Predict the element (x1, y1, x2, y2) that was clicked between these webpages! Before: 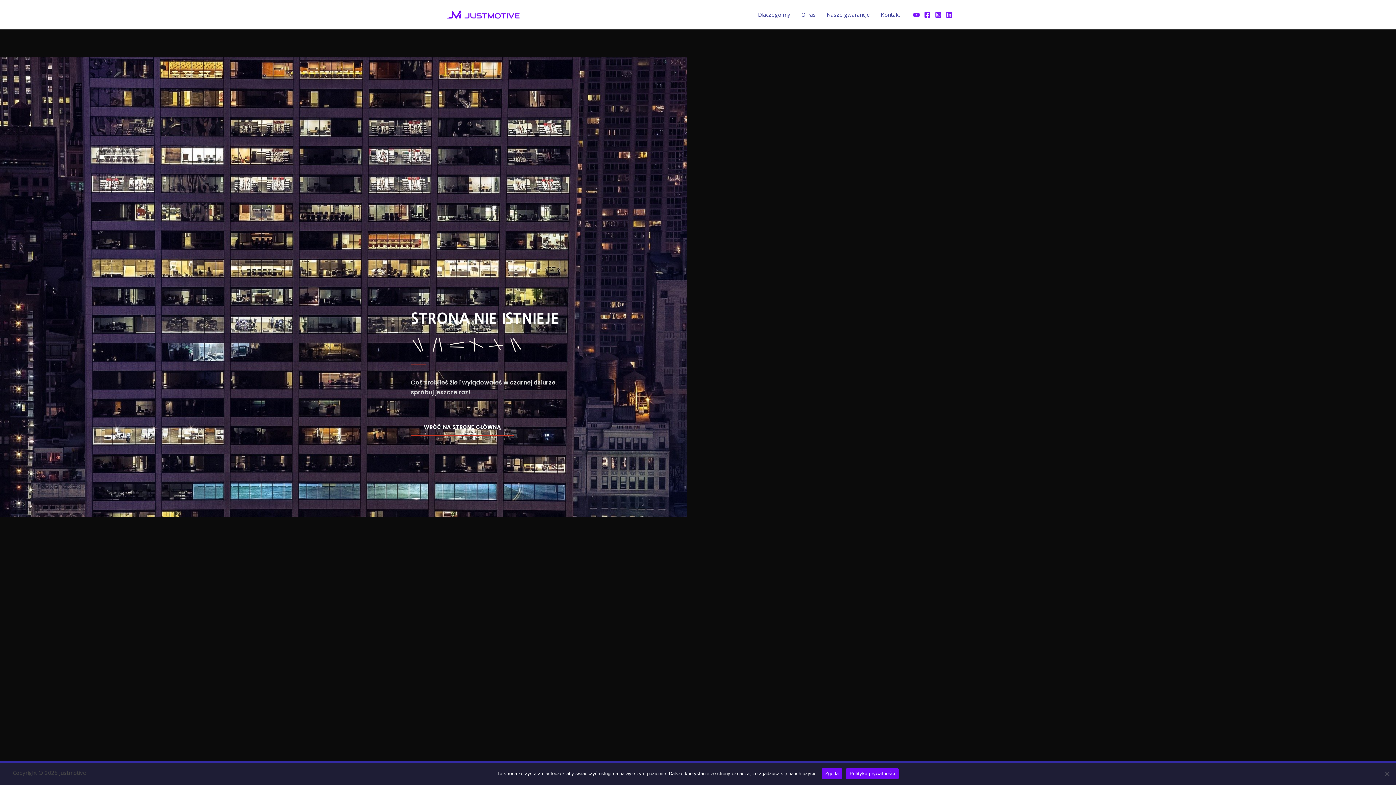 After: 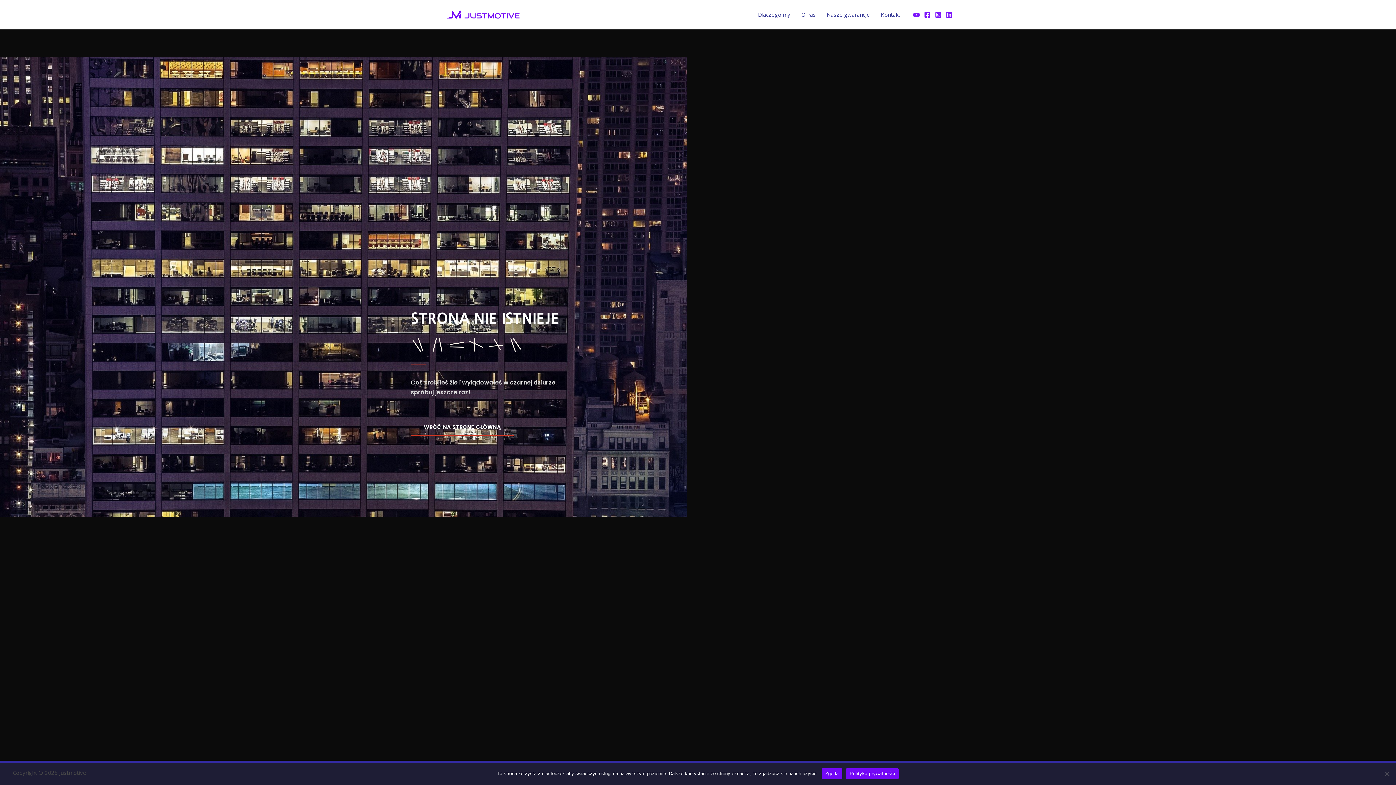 Action: bbox: (875, 0, 906, 29) label: Kontakt